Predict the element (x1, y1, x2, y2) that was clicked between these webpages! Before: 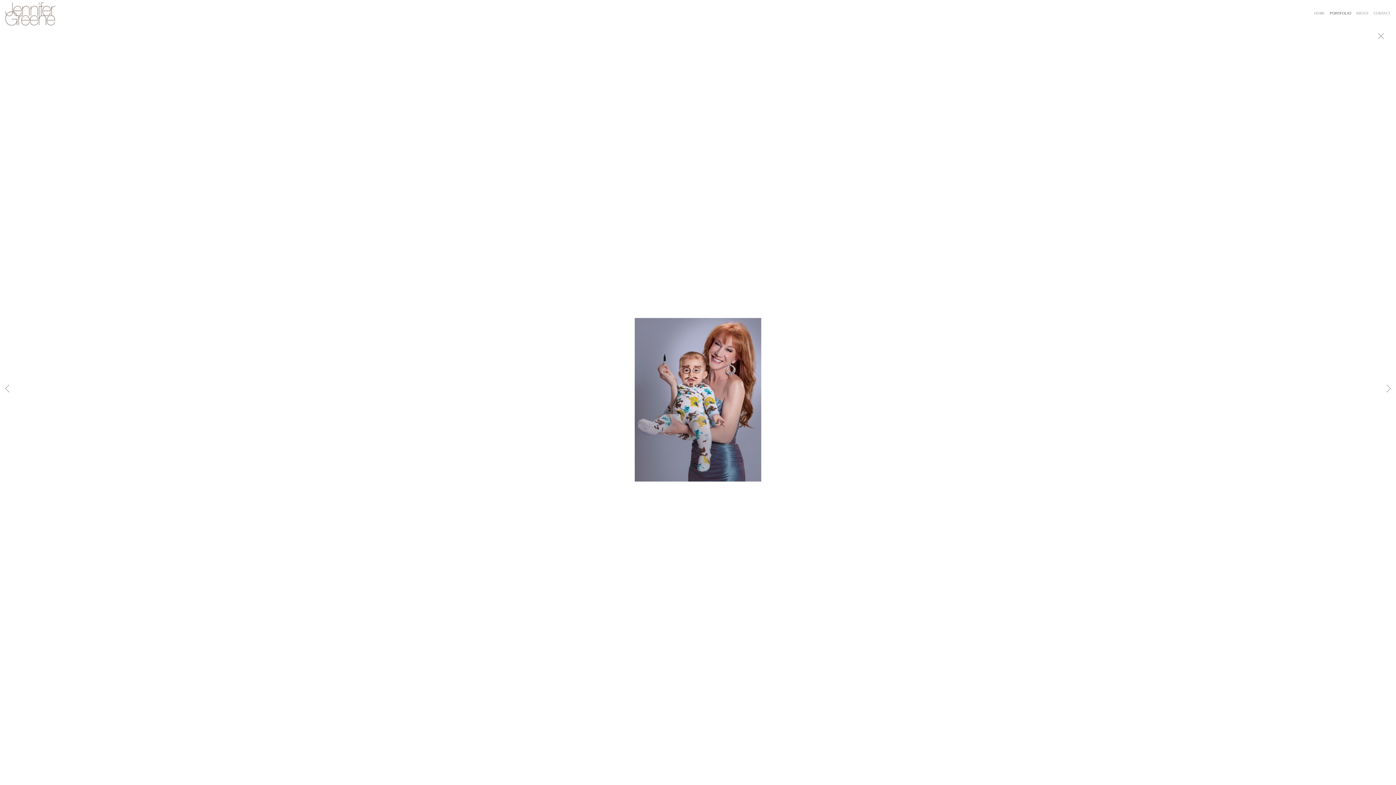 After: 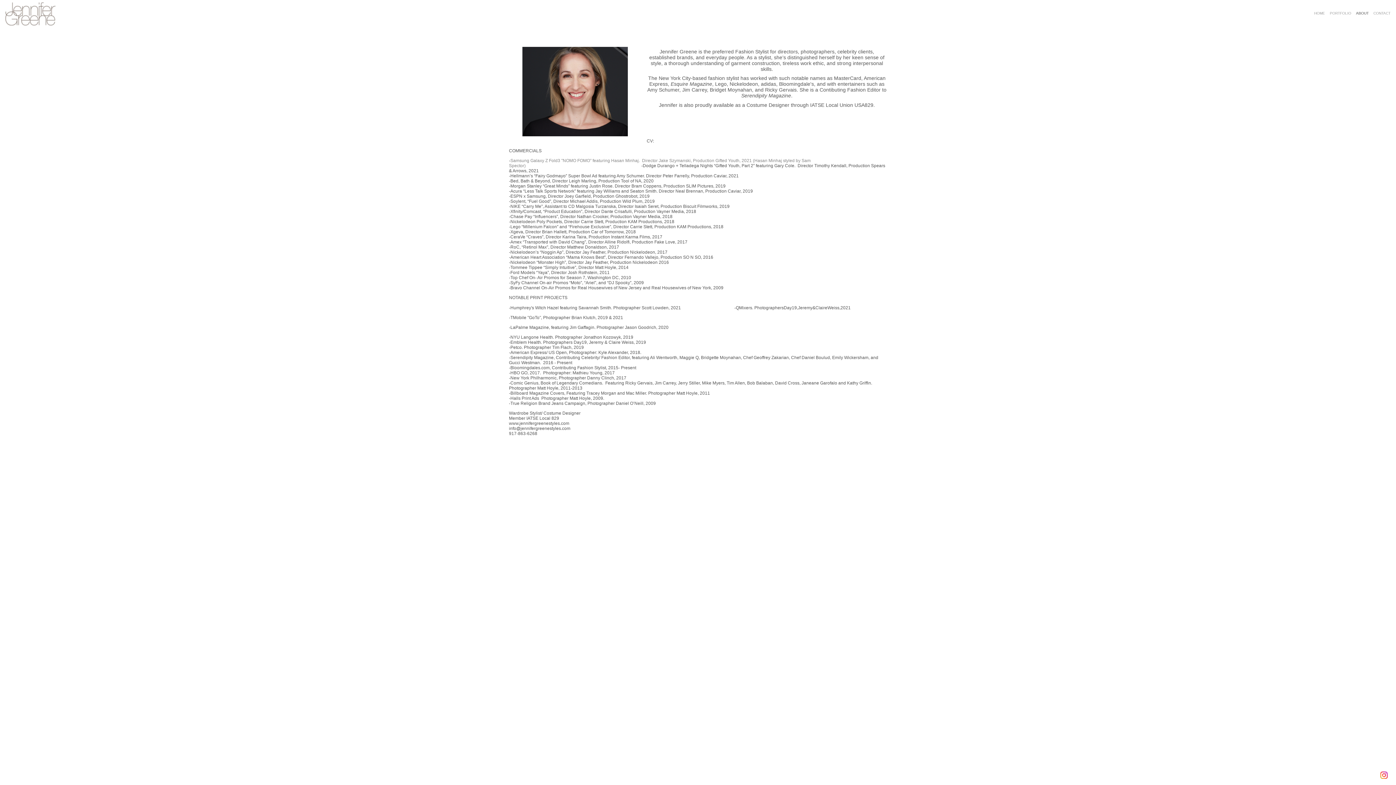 Action: label: ABOUT bbox: (1356, 11, 1369, 15)